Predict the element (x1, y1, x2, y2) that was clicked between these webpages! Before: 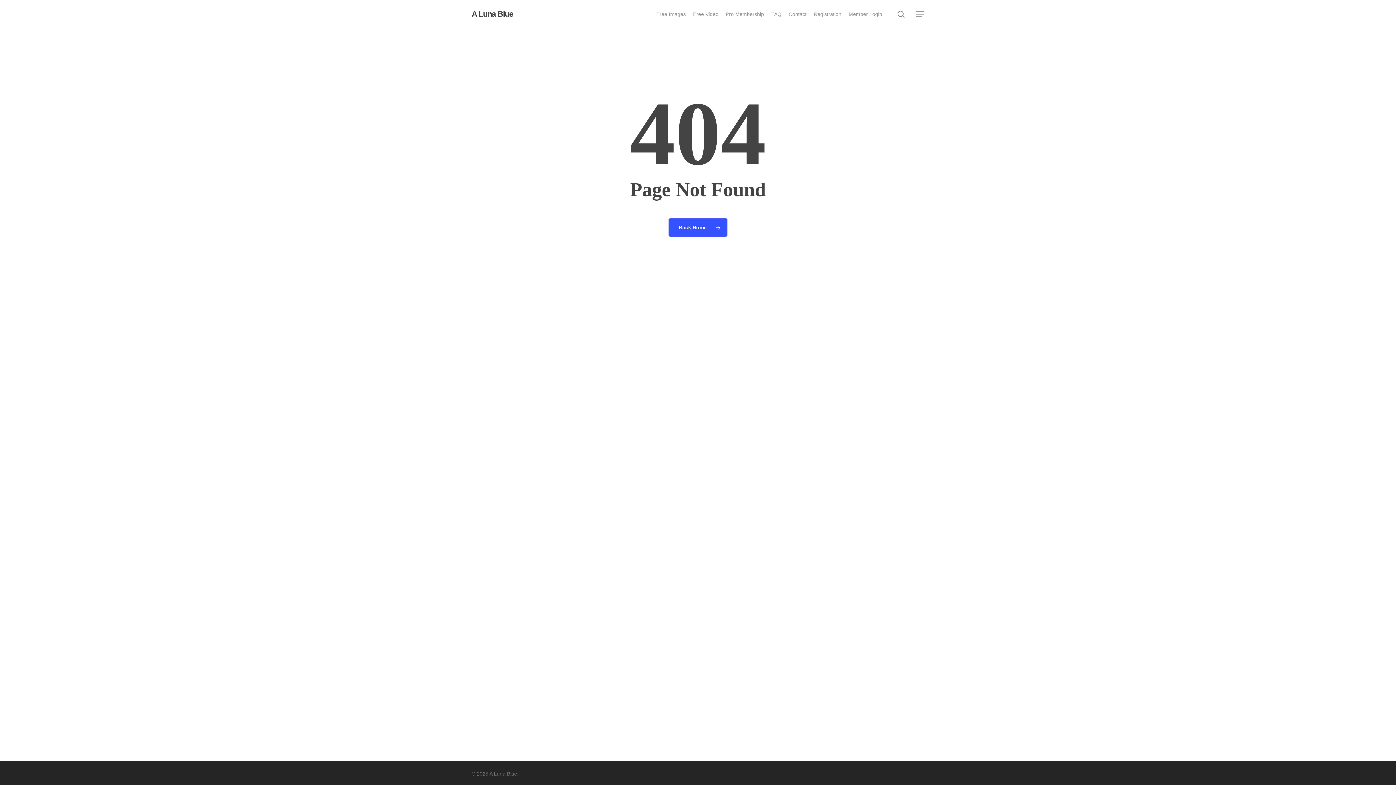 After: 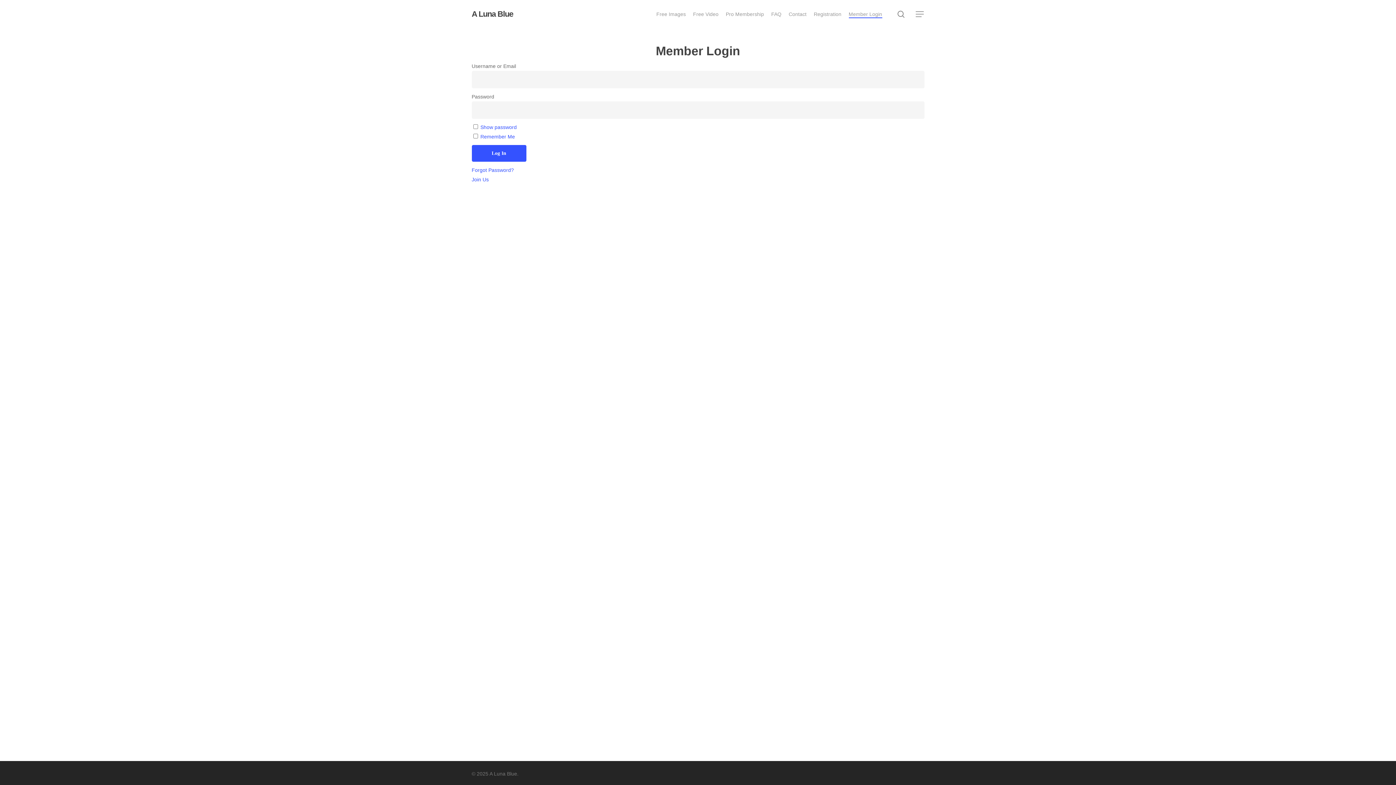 Action: bbox: (848, 10, 882, 17) label: Member Login